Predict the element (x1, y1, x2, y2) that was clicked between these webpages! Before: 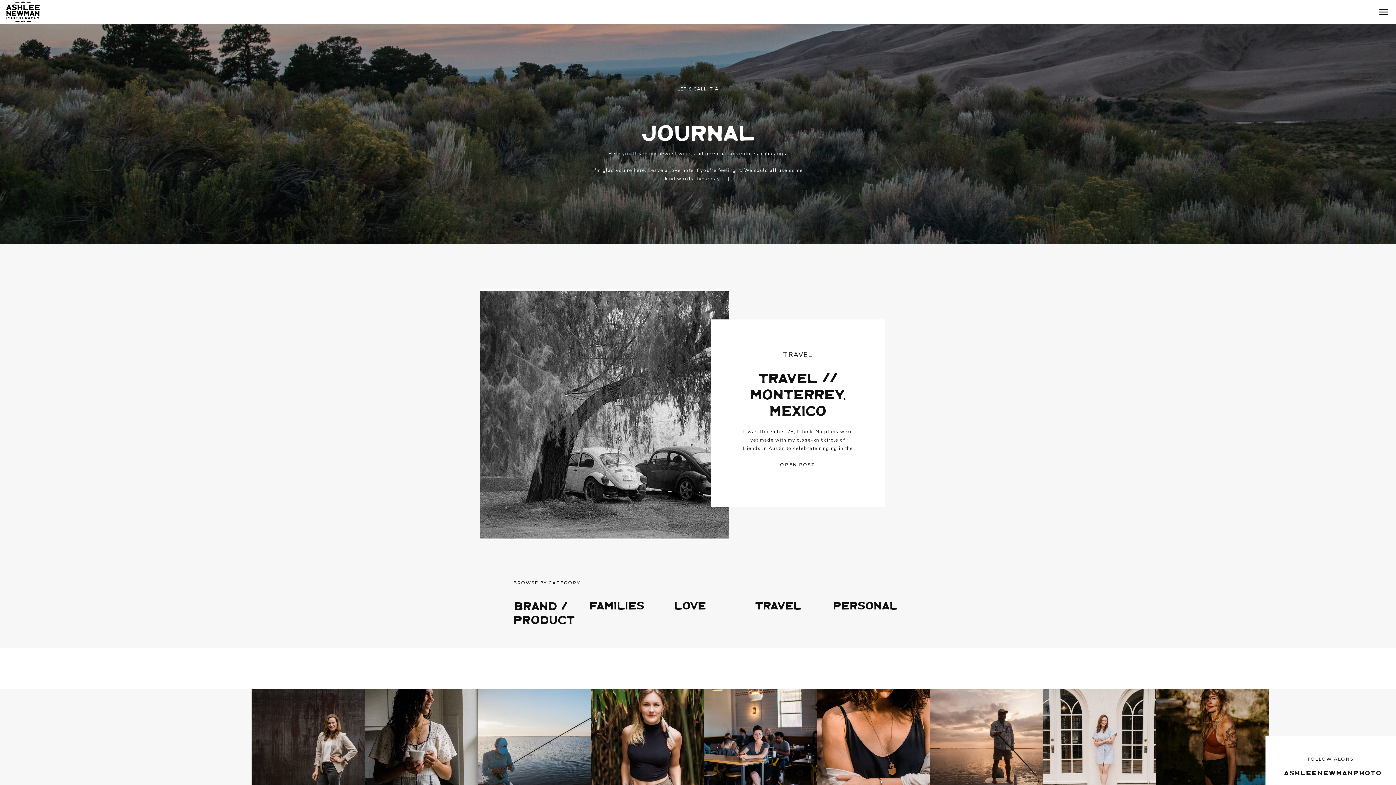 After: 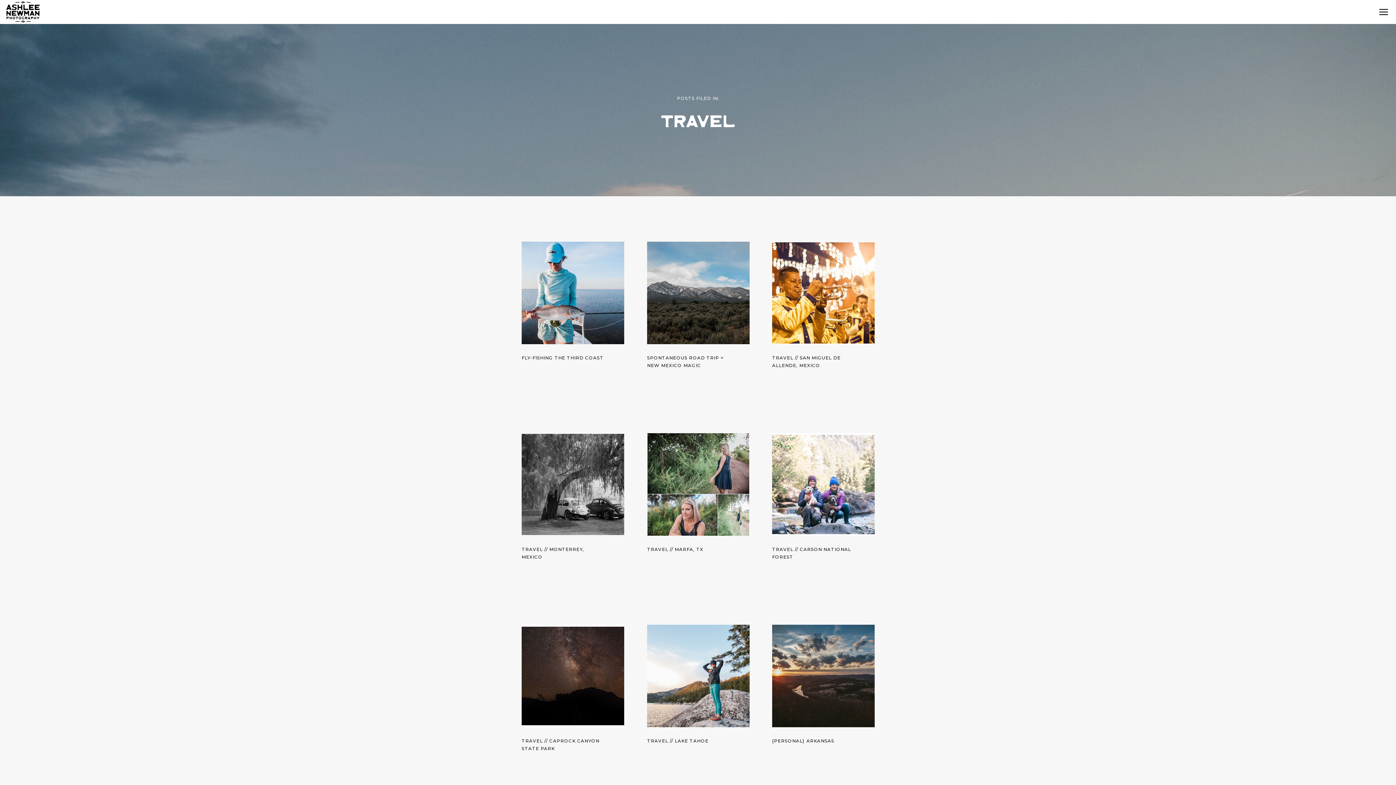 Action: label: TRAVEL bbox: (783, 350, 812, 359)